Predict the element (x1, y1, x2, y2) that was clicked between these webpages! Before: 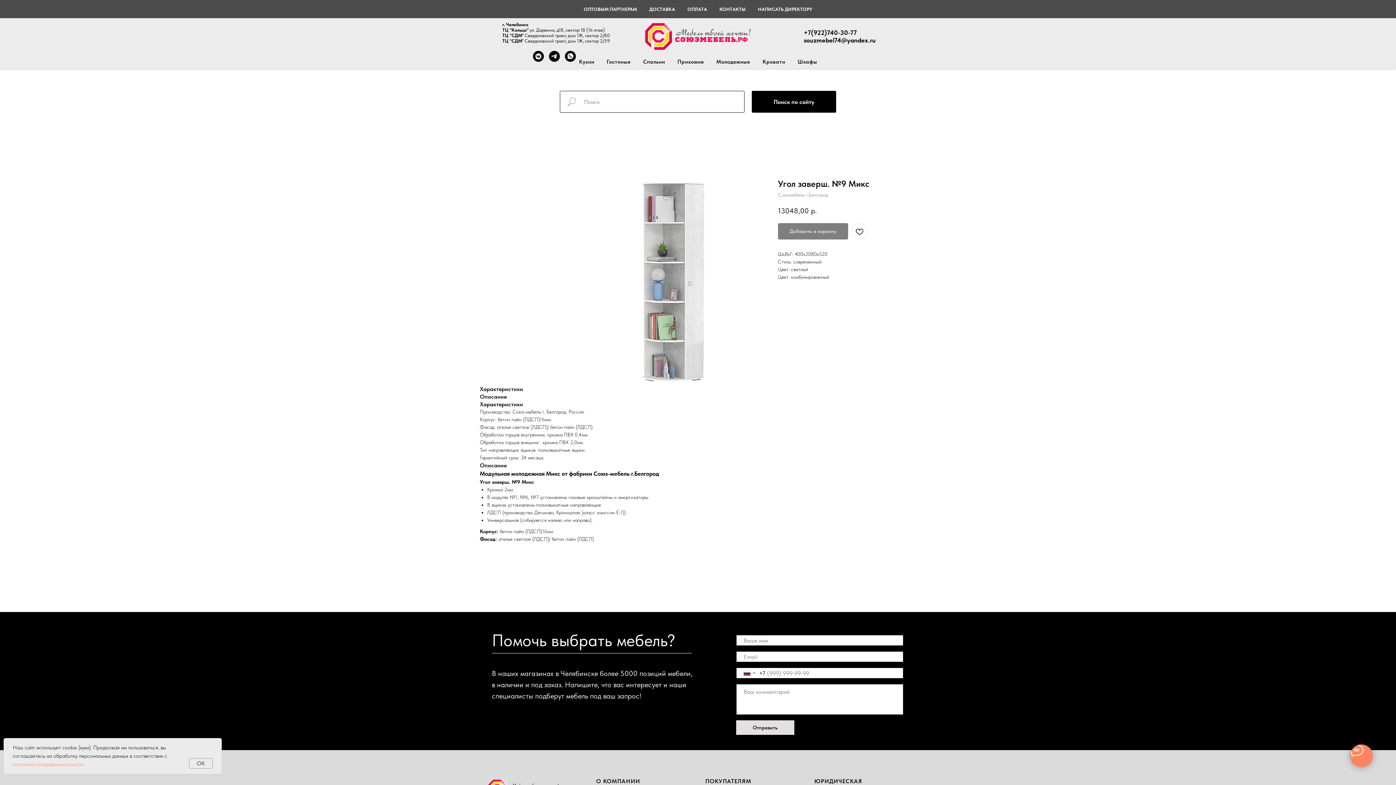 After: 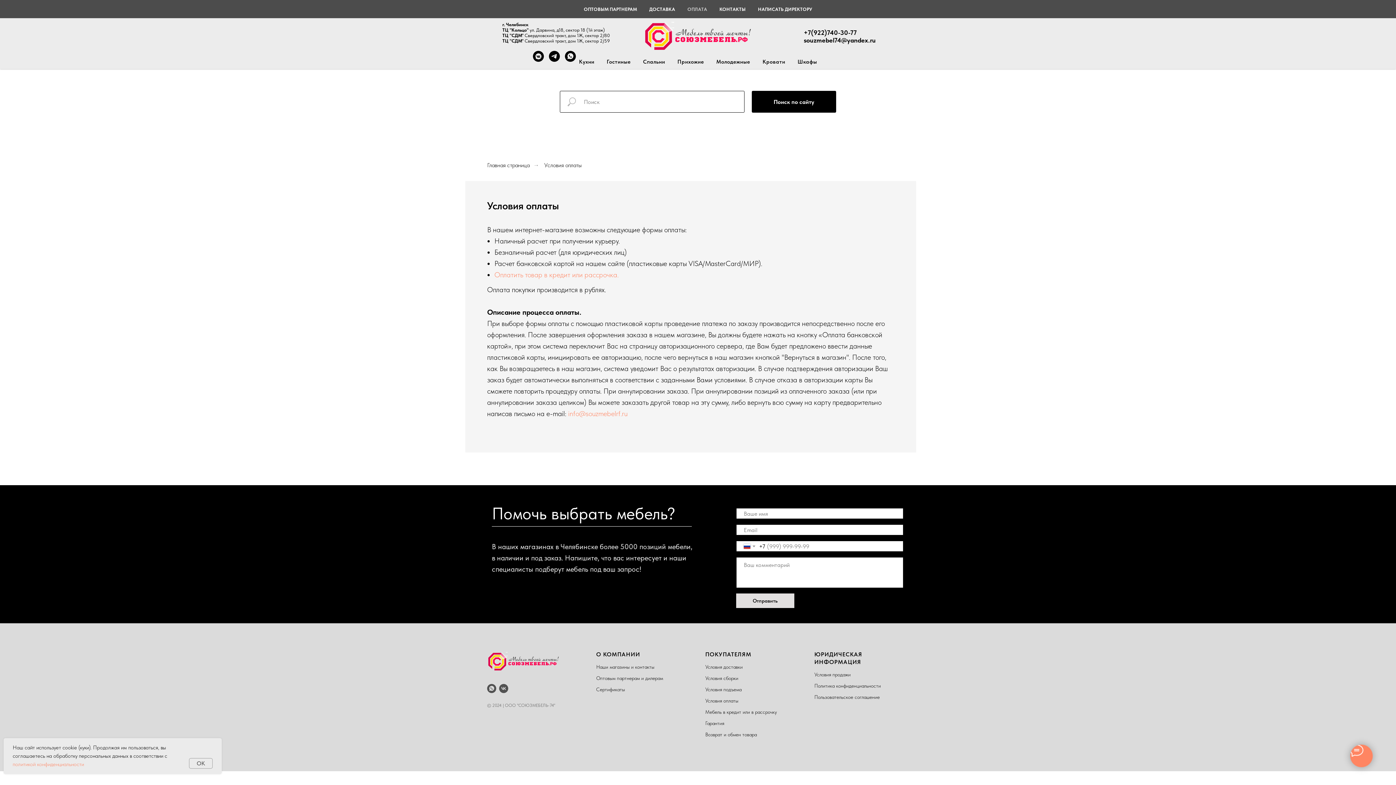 Action: label: ОПЛАТА bbox: (687, 6, 707, 12)